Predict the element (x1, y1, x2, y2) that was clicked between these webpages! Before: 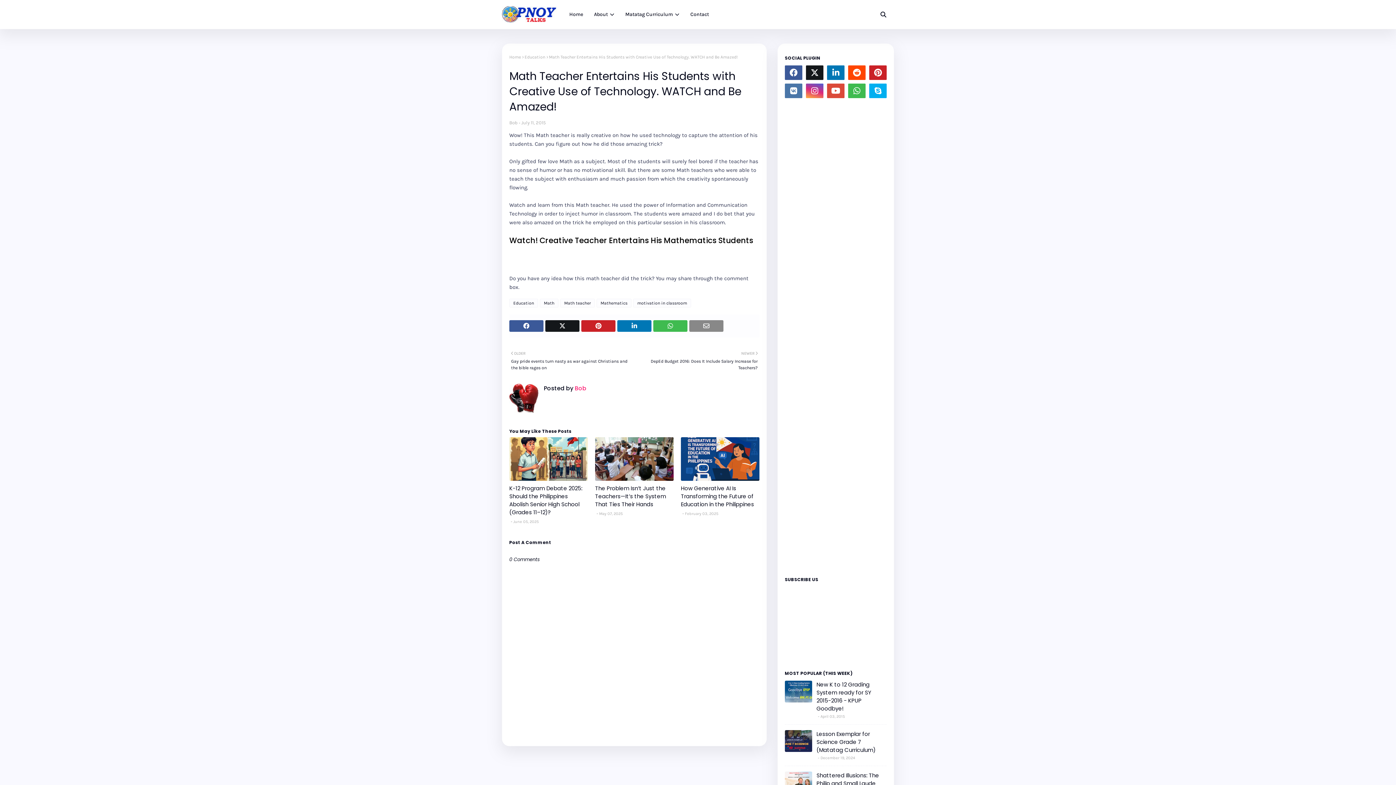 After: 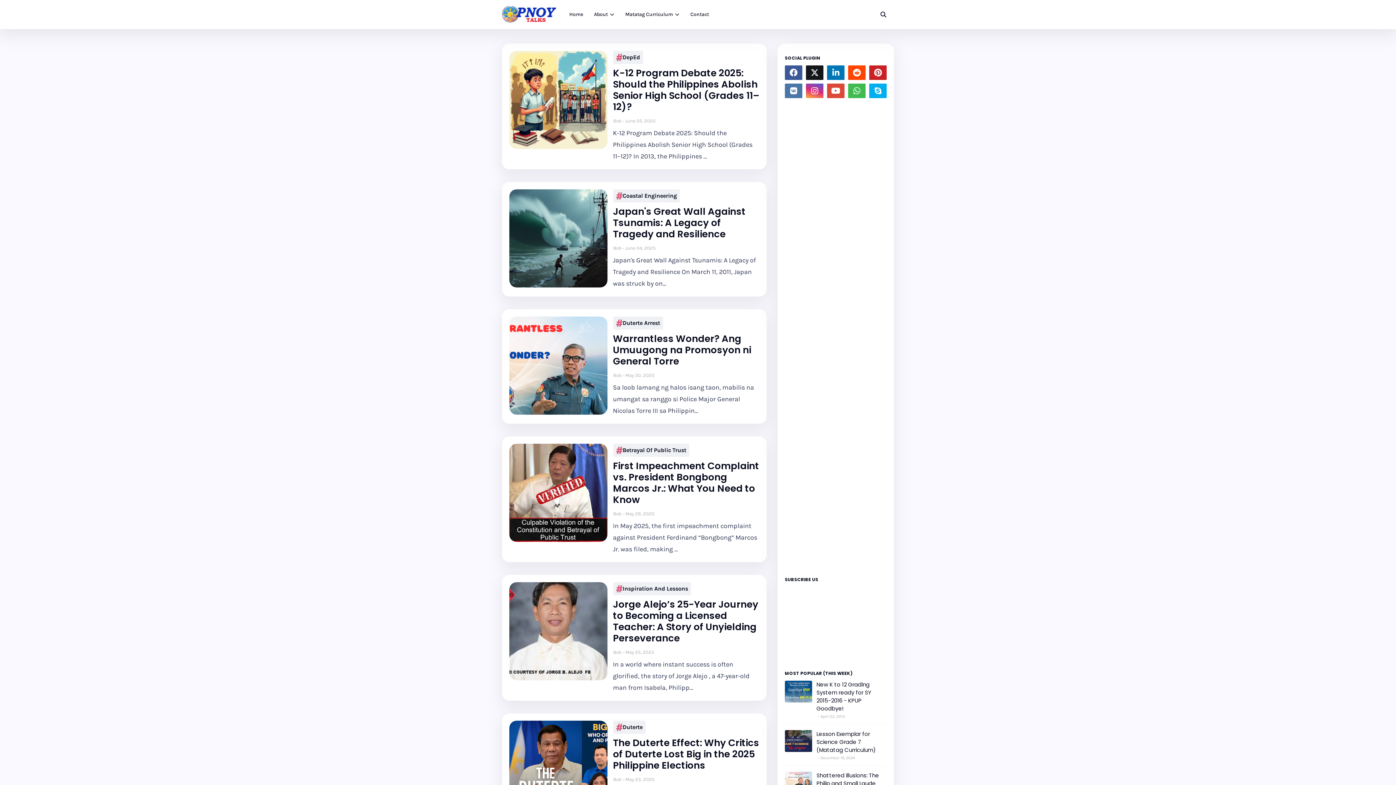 Action: bbox: (502, 6, 556, 24)